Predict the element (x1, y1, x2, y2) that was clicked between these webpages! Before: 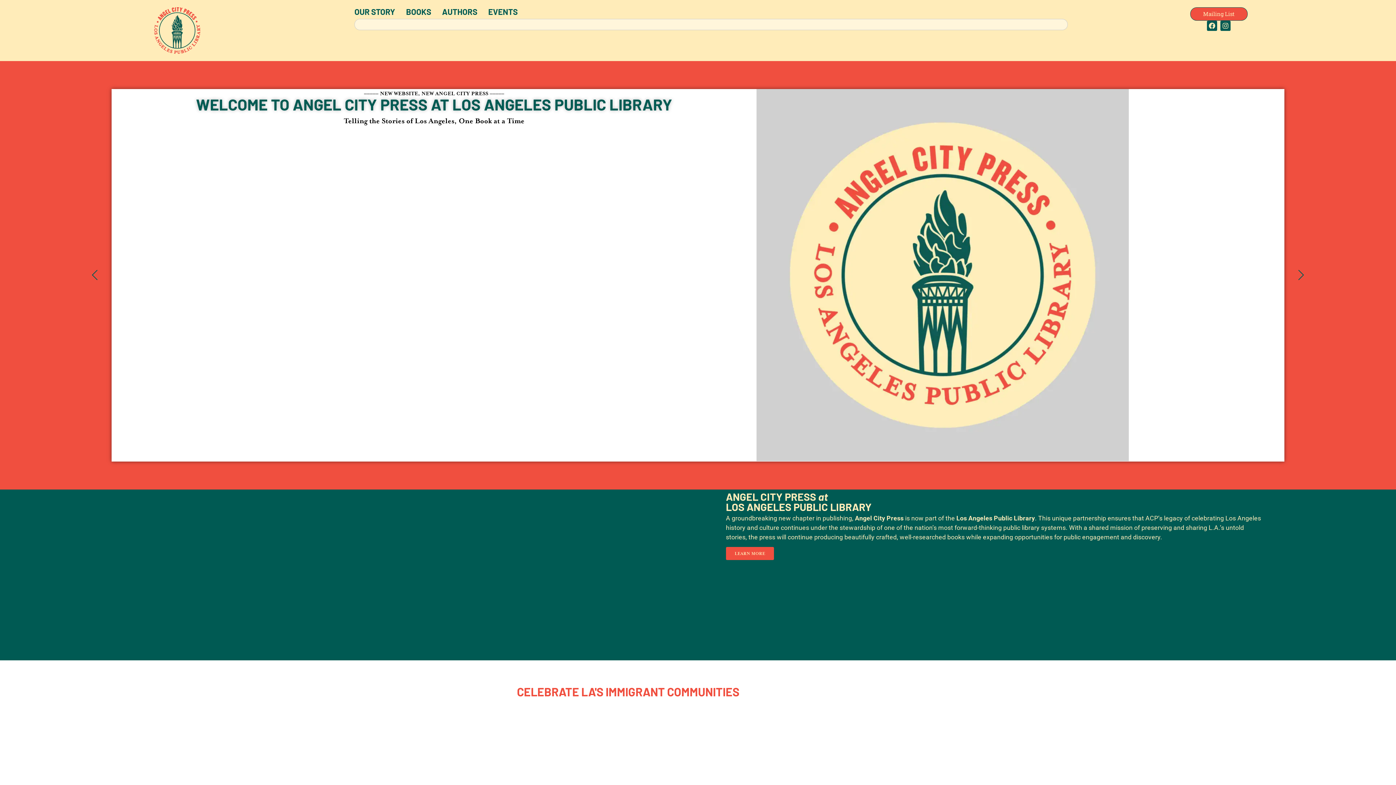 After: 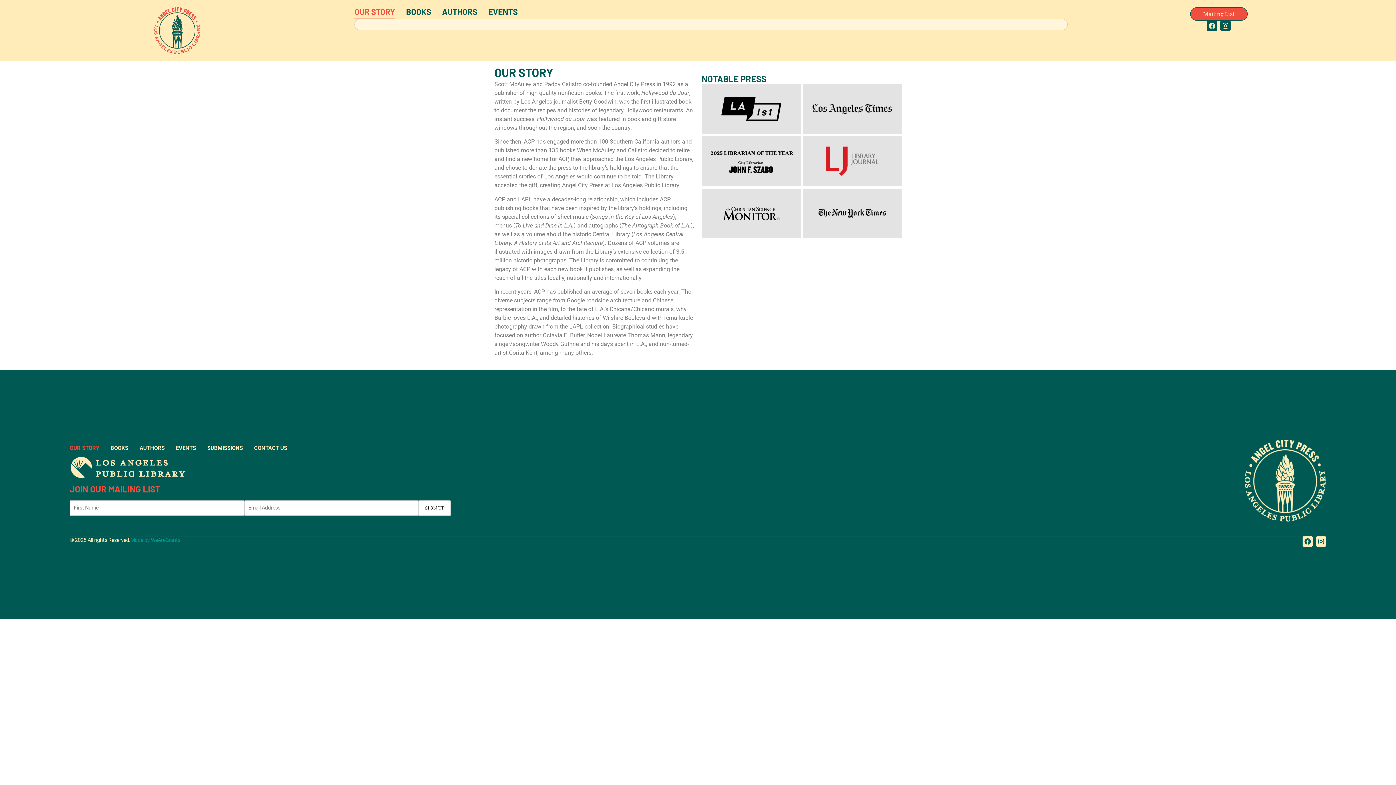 Action: bbox: (354, 7, 395, 18) label: OUR STORY